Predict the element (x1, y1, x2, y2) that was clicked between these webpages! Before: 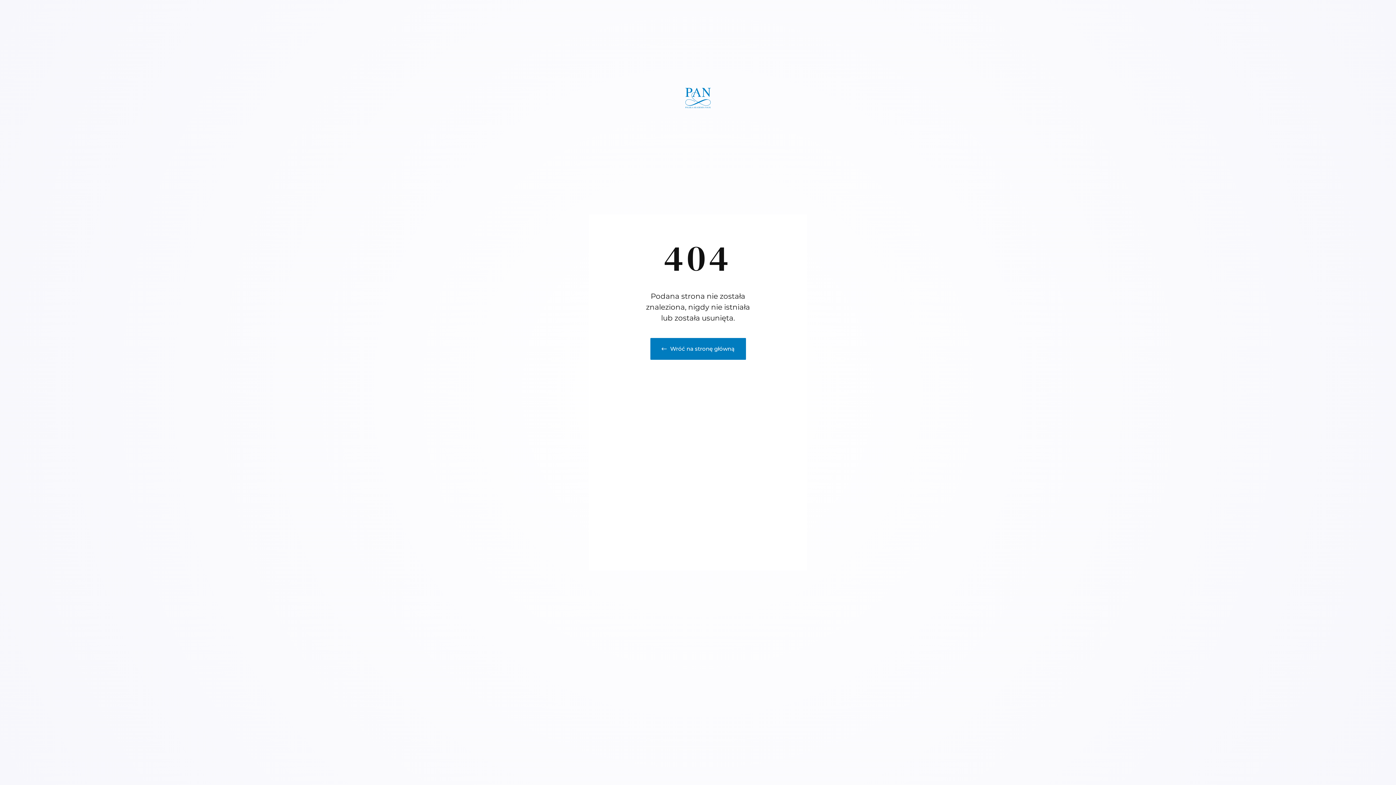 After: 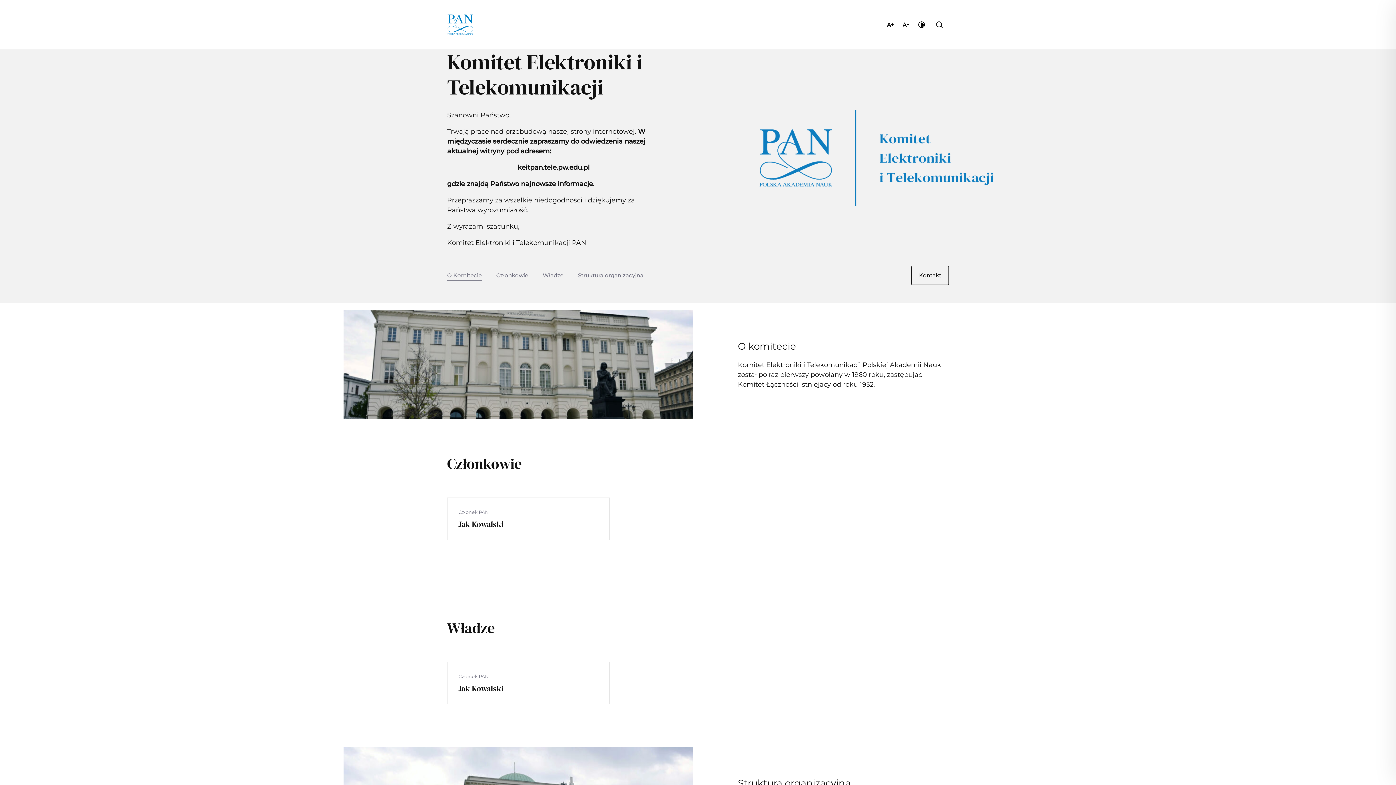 Action: bbox: (685, 88, 711, 108)